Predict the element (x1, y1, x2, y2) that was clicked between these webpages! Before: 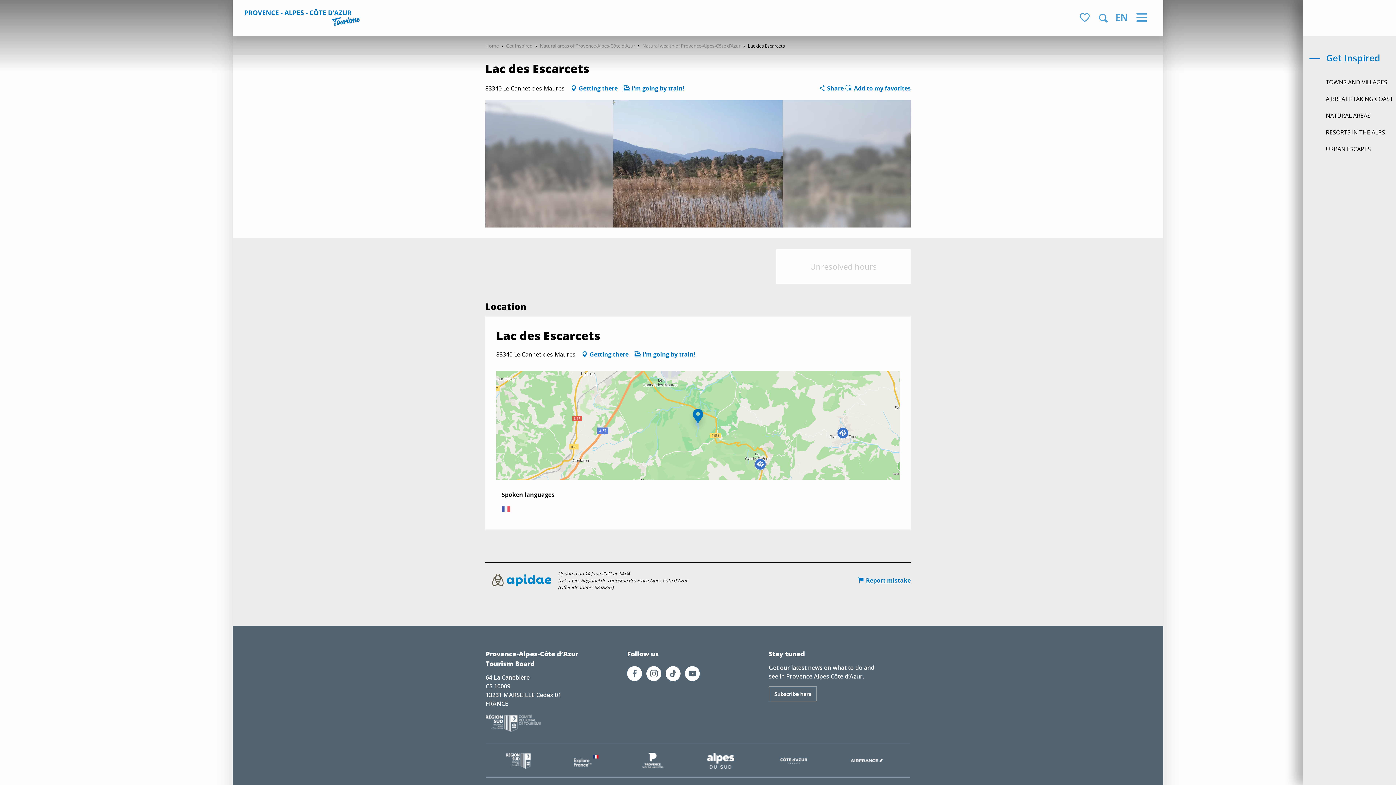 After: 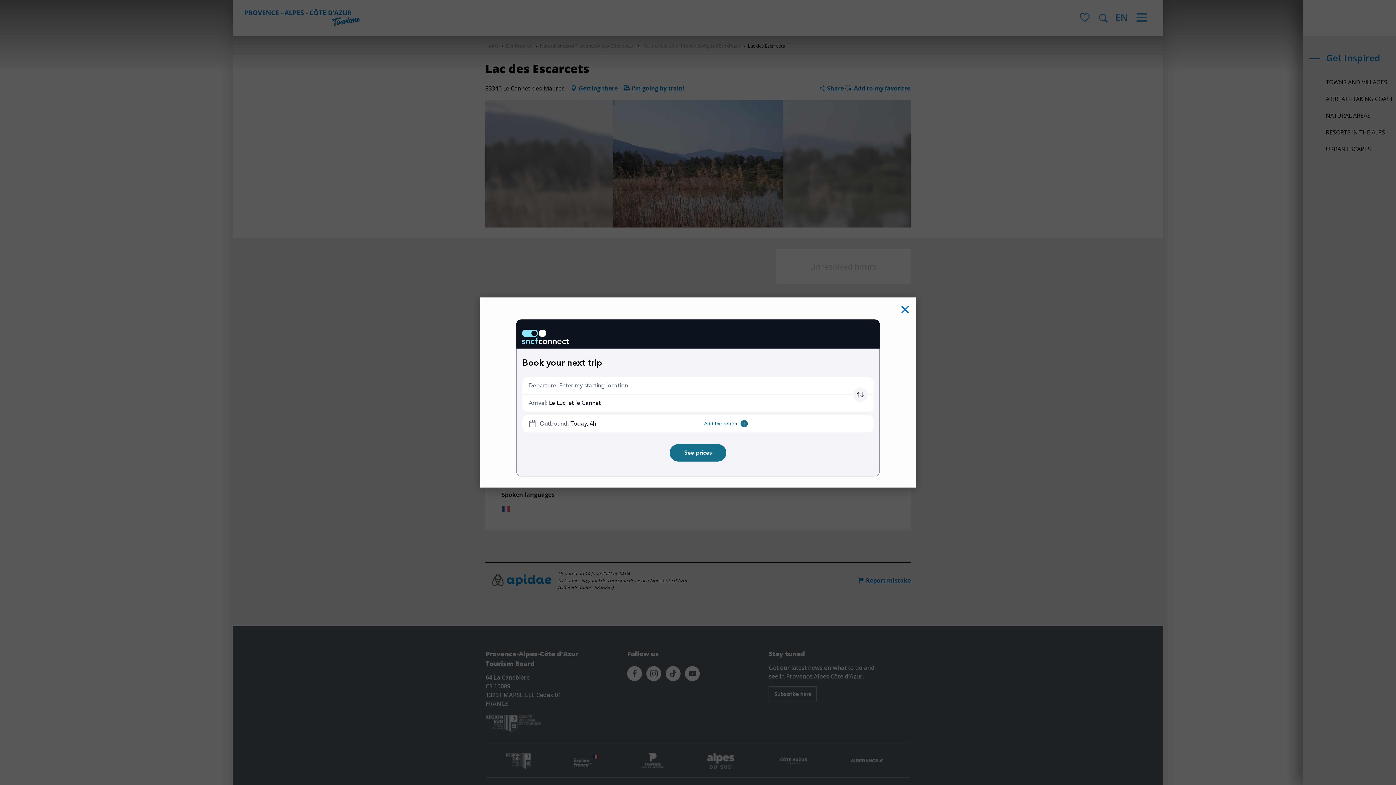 Action: bbox: (623, 82, 684, 93) label: I'm going by train!